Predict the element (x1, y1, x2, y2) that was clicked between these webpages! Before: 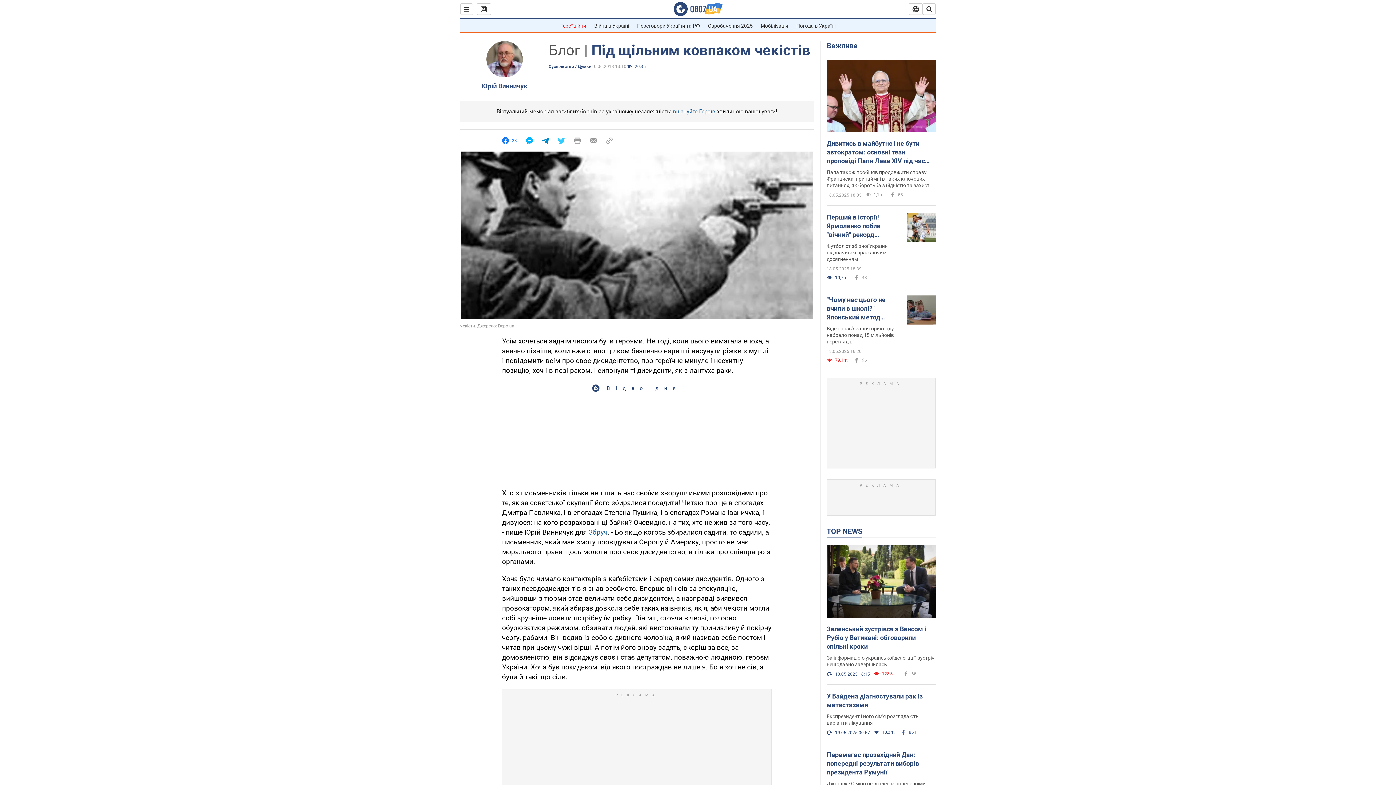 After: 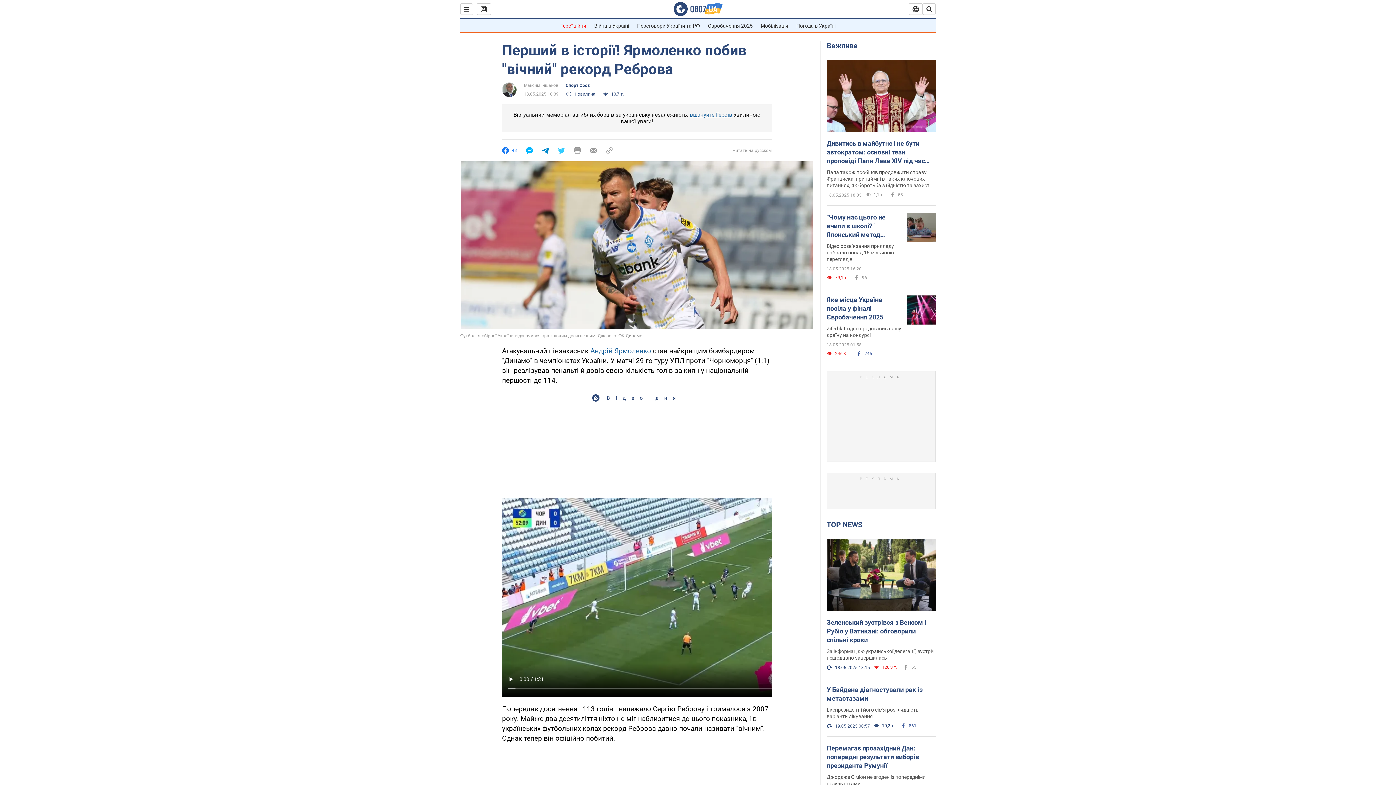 Action: bbox: (906, 213, 936, 243)